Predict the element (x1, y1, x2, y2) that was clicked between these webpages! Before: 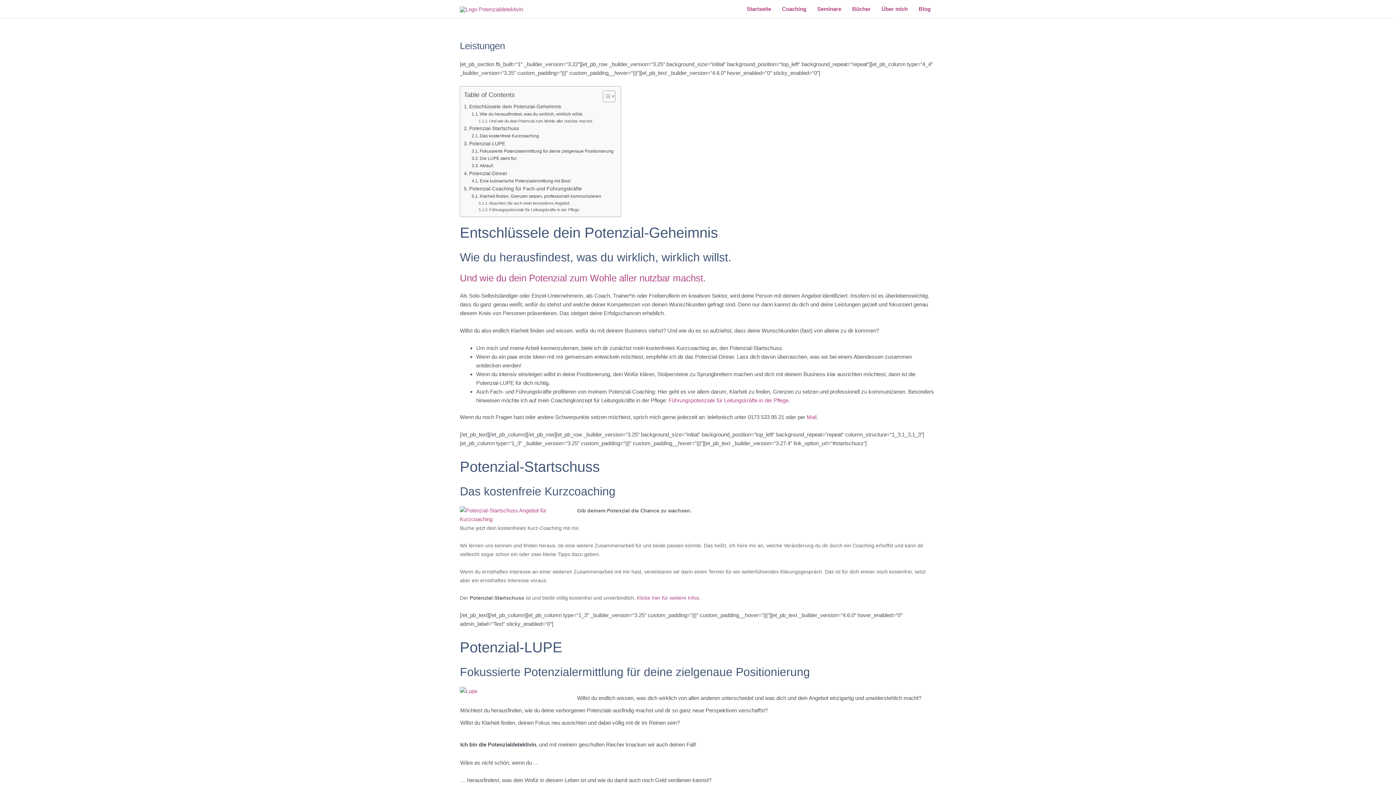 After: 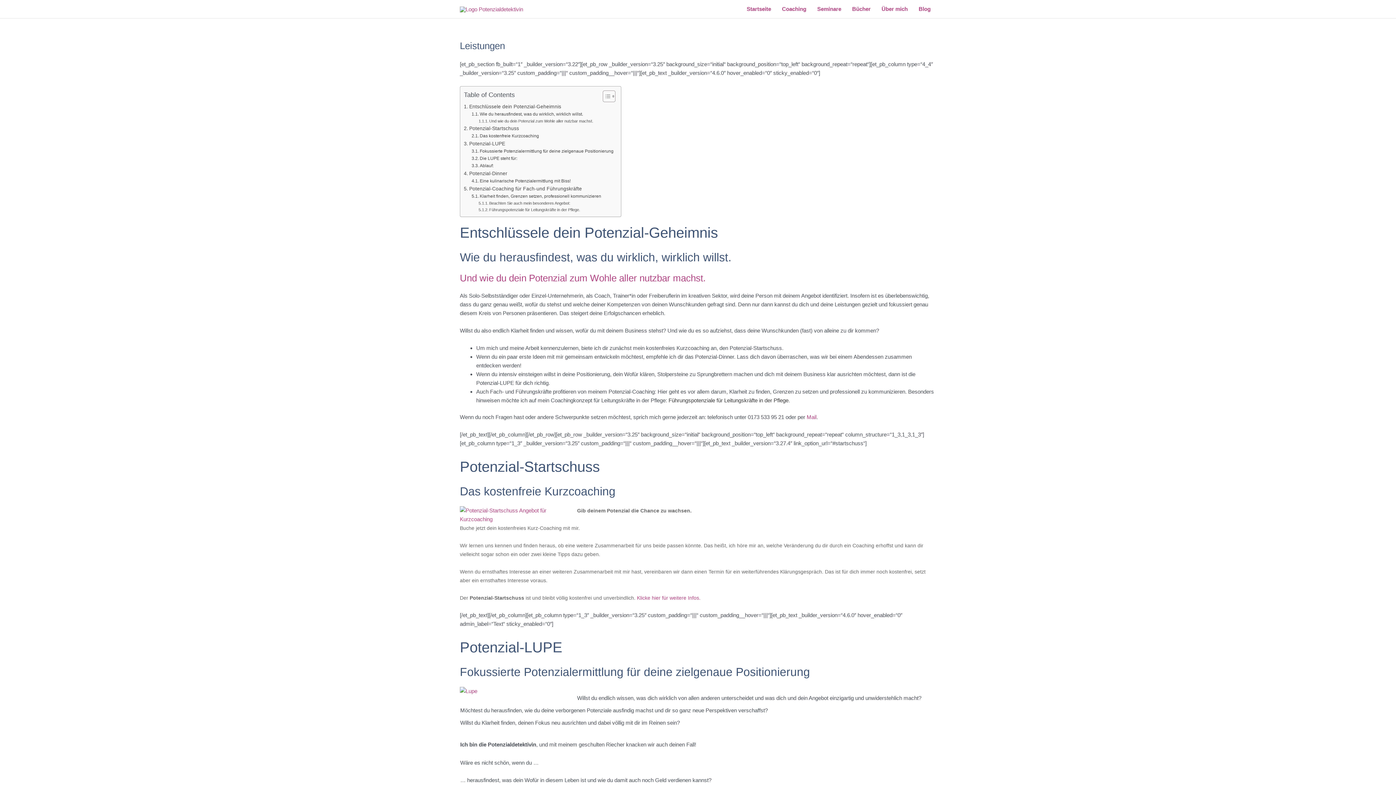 Action: bbox: (668, 397, 788, 403) label: Führungspotenziale für Leitungskräfte in der Pflege